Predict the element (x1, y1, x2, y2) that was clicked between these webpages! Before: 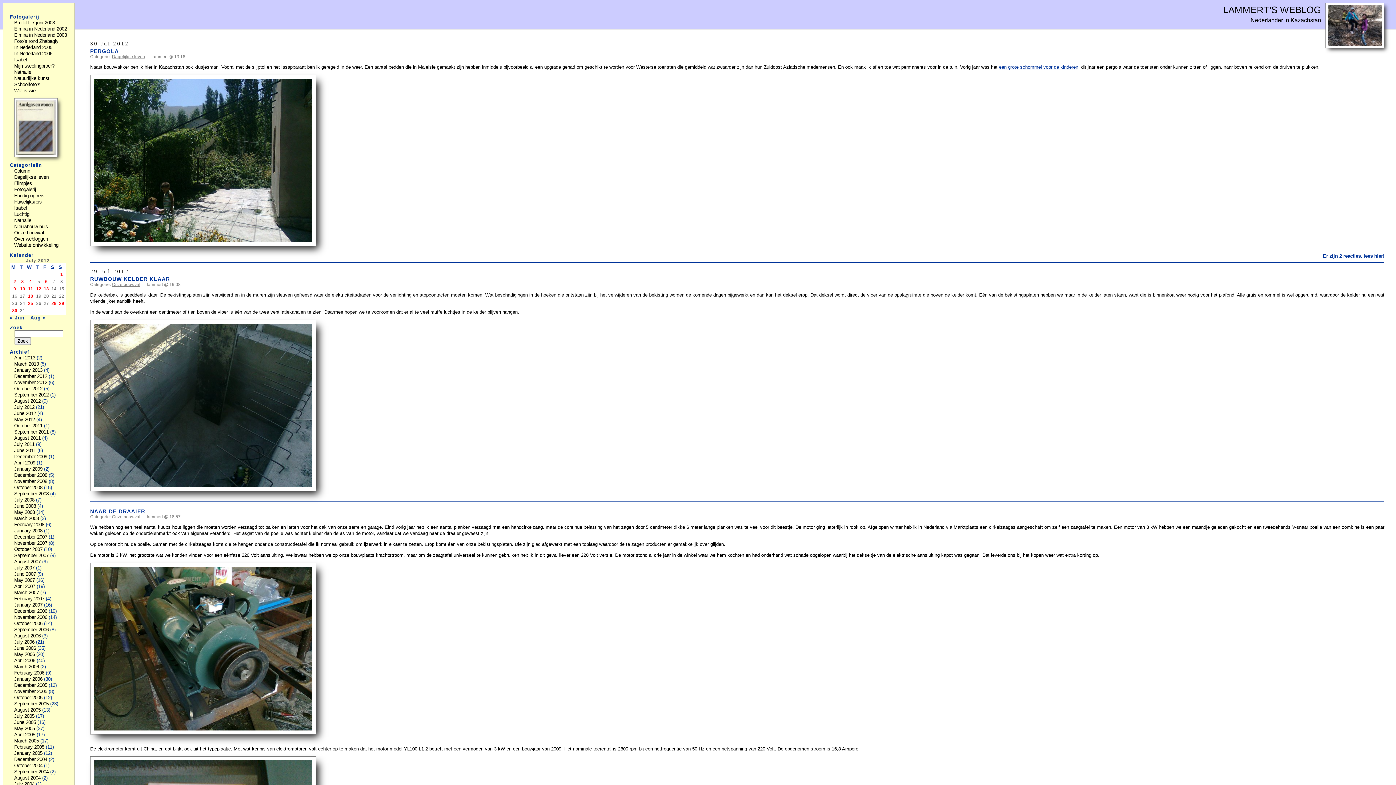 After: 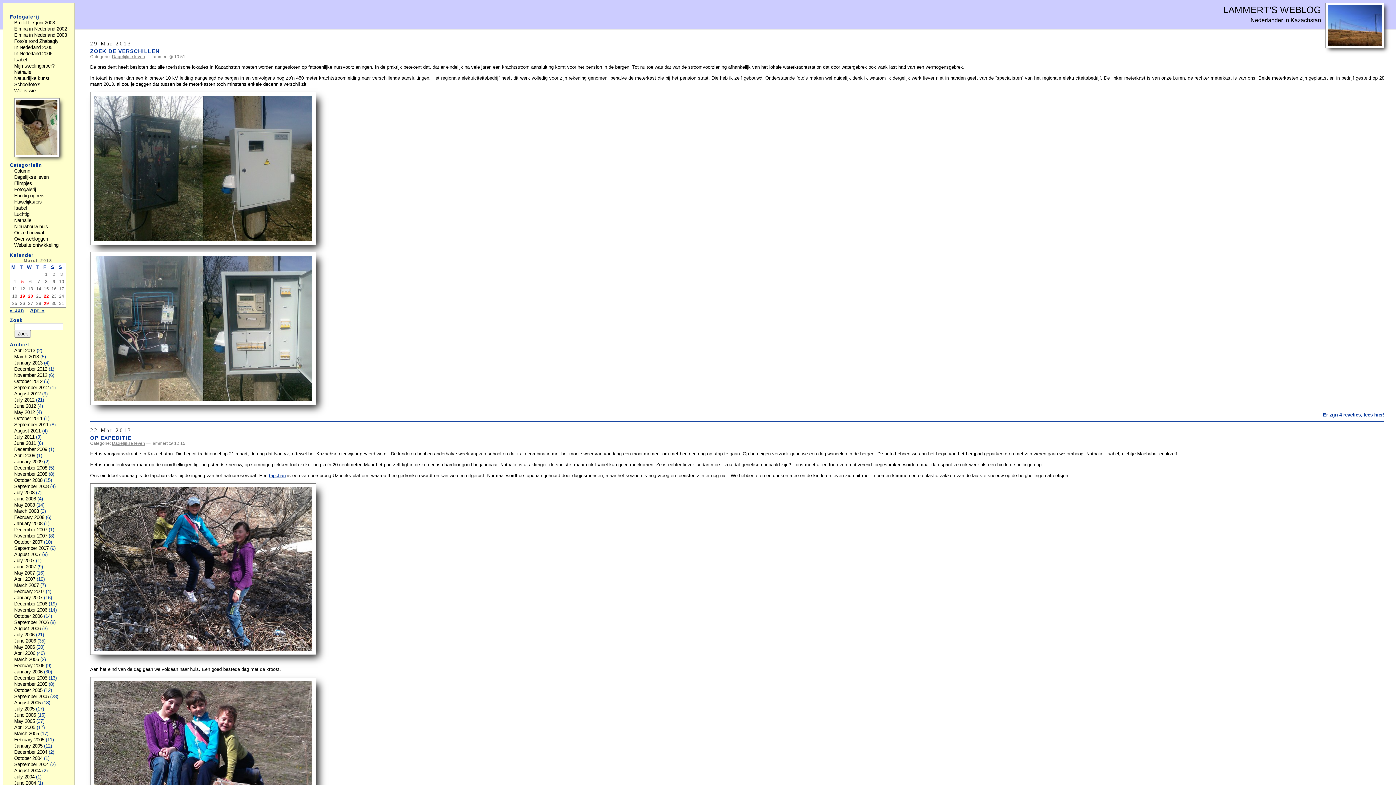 Action: bbox: (14, 361, 38, 366) label: March 2013